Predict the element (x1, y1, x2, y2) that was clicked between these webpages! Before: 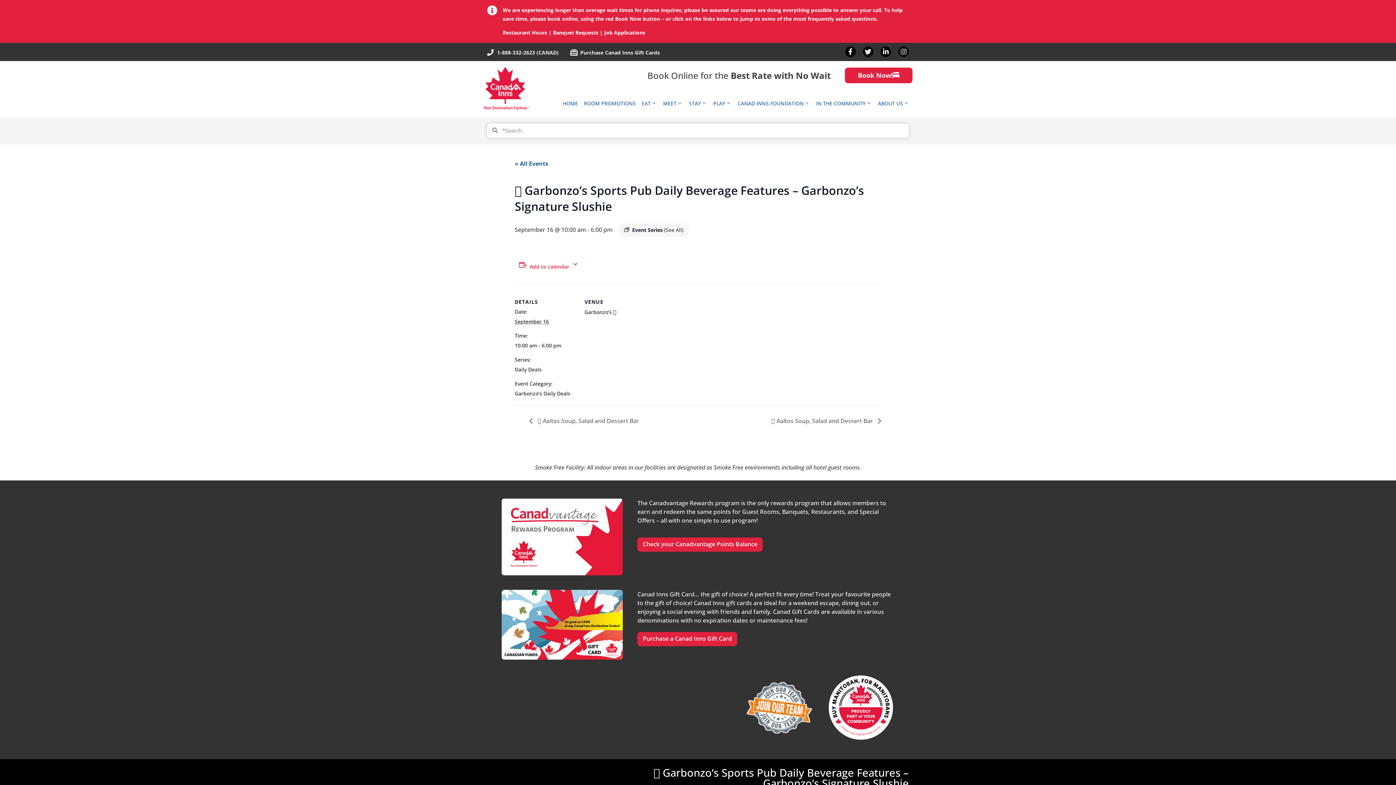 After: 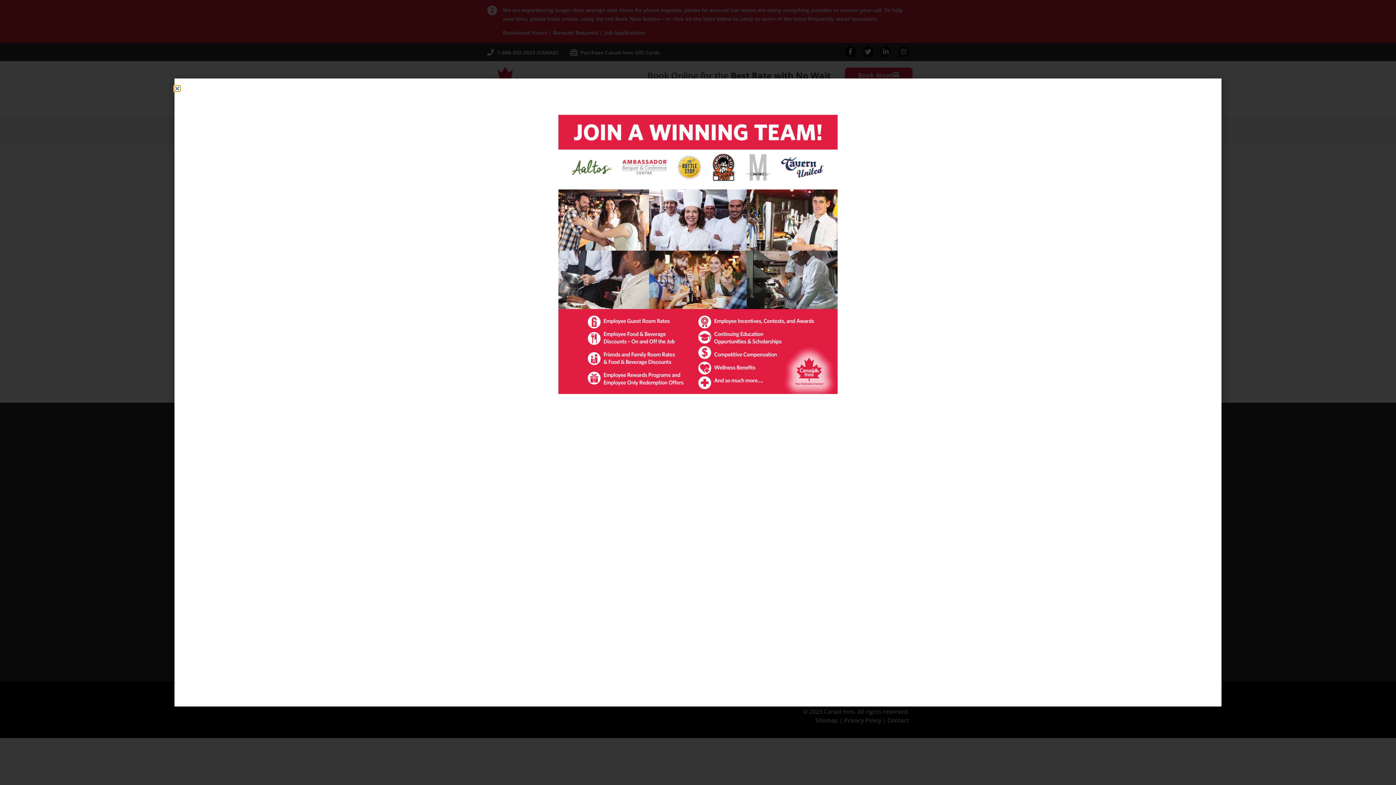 Action: label: Restaurant Hours bbox: (502, 29, 547, 36)